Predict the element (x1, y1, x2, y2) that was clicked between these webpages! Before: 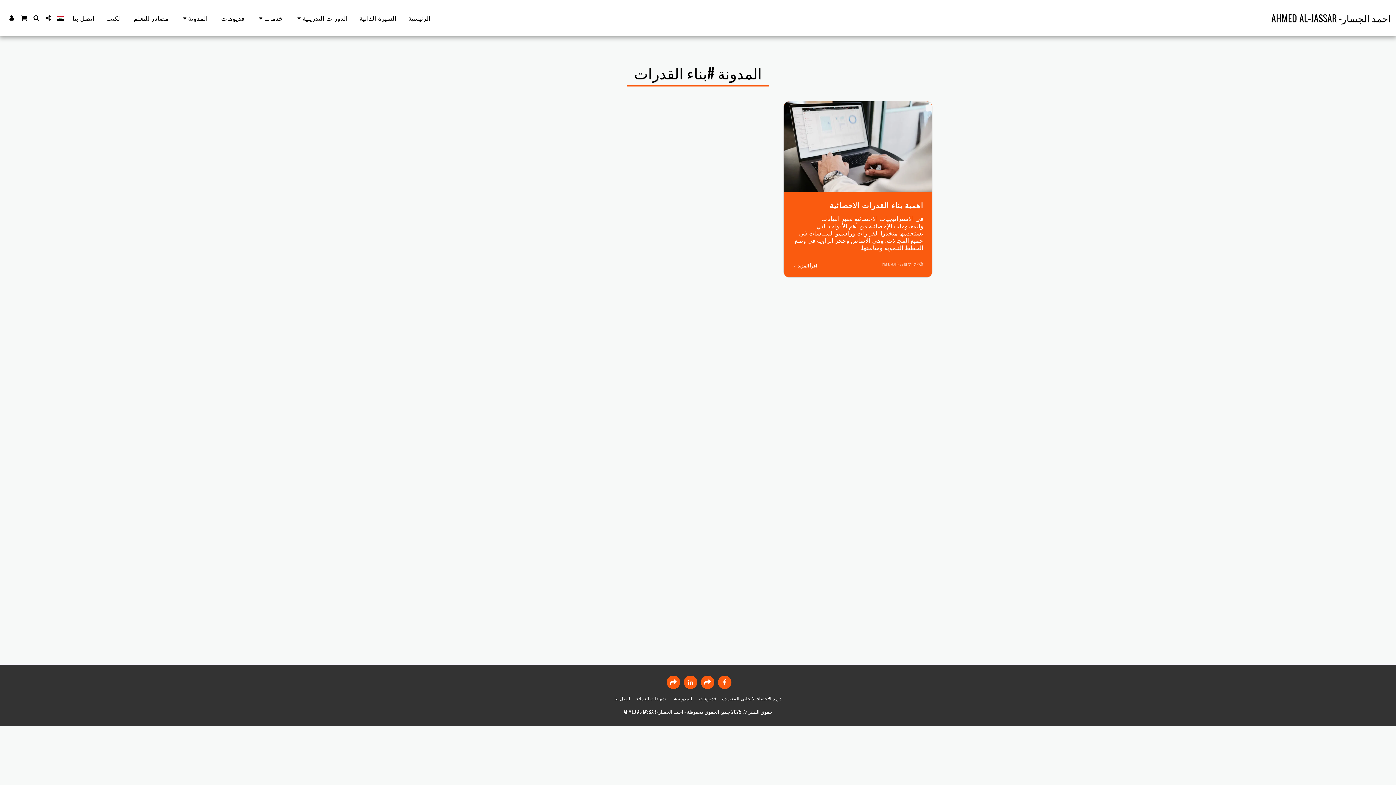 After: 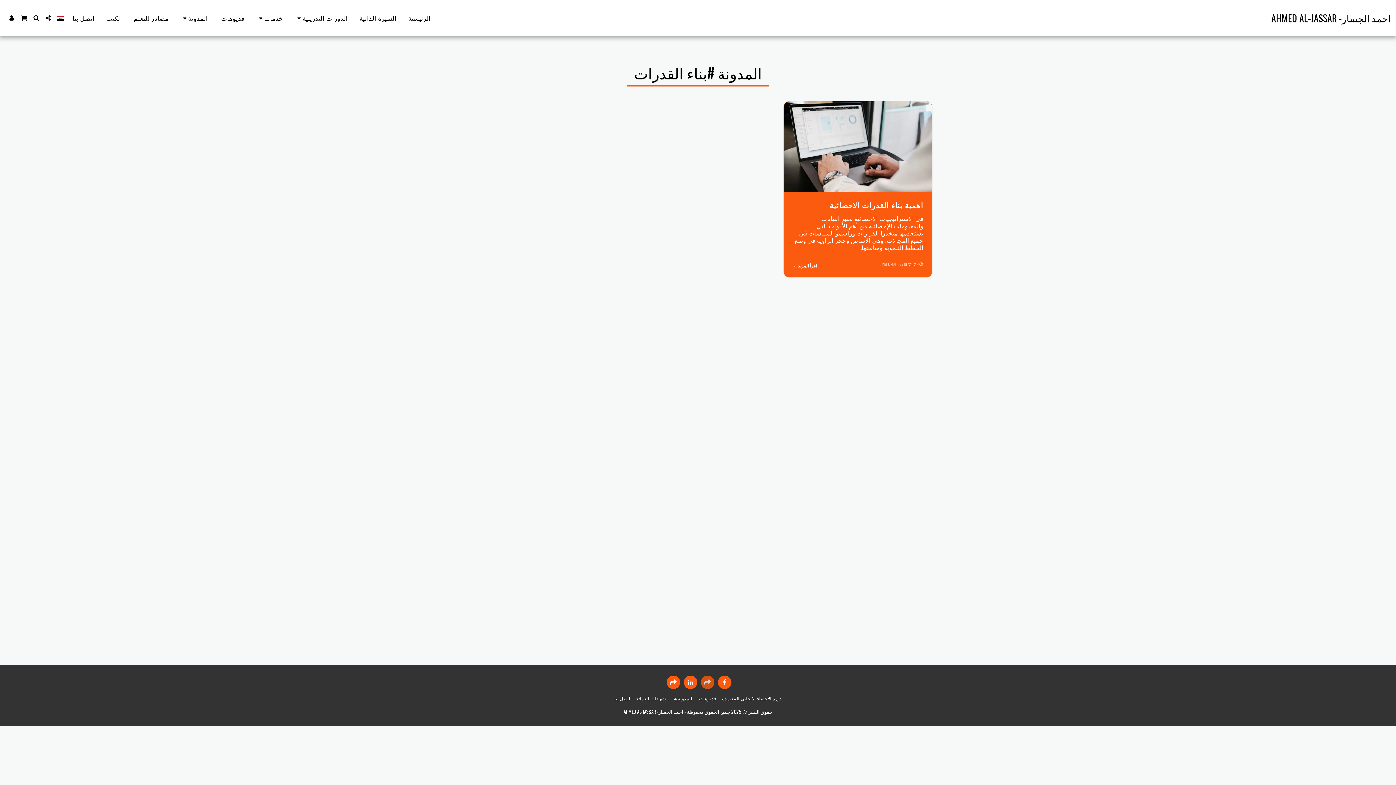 Action: label:   bbox: (700, 676, 714, 689)